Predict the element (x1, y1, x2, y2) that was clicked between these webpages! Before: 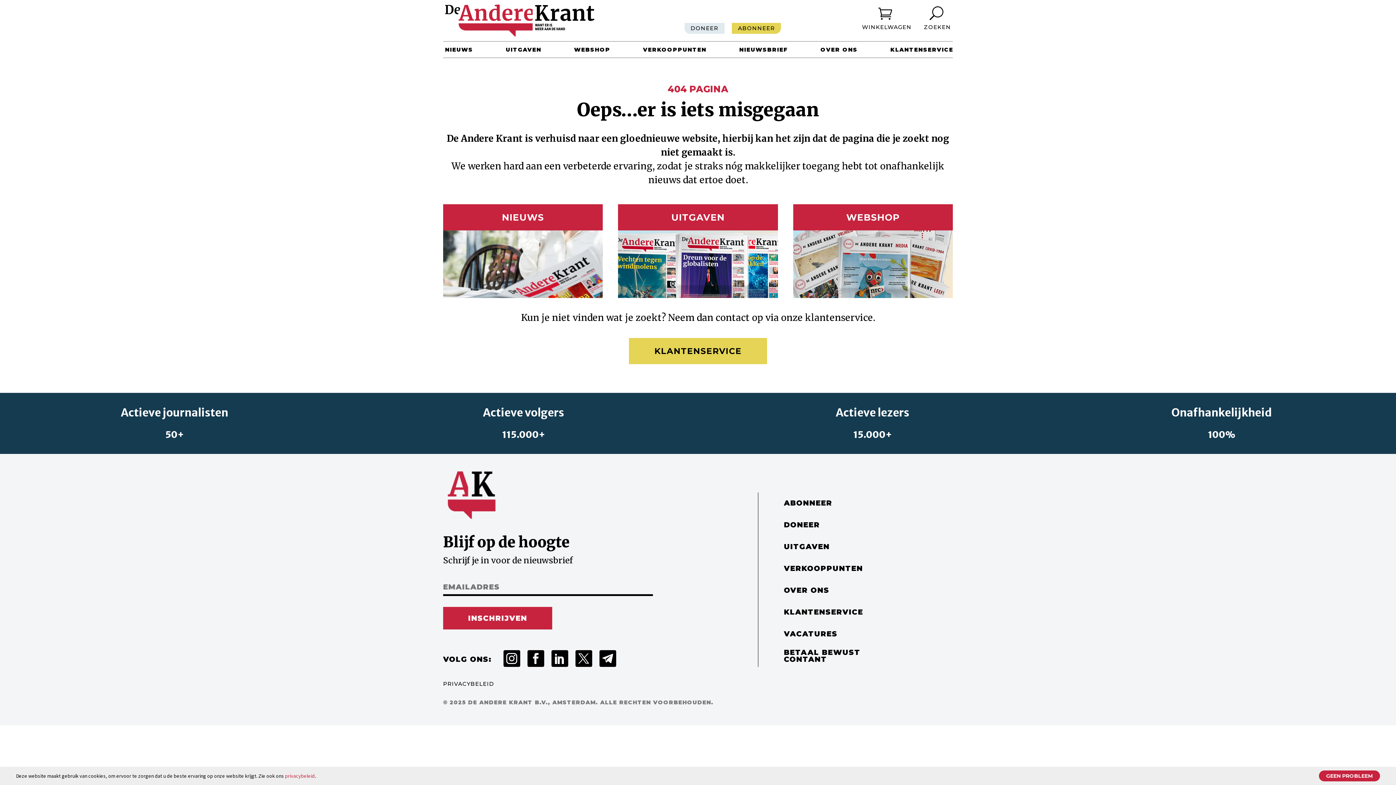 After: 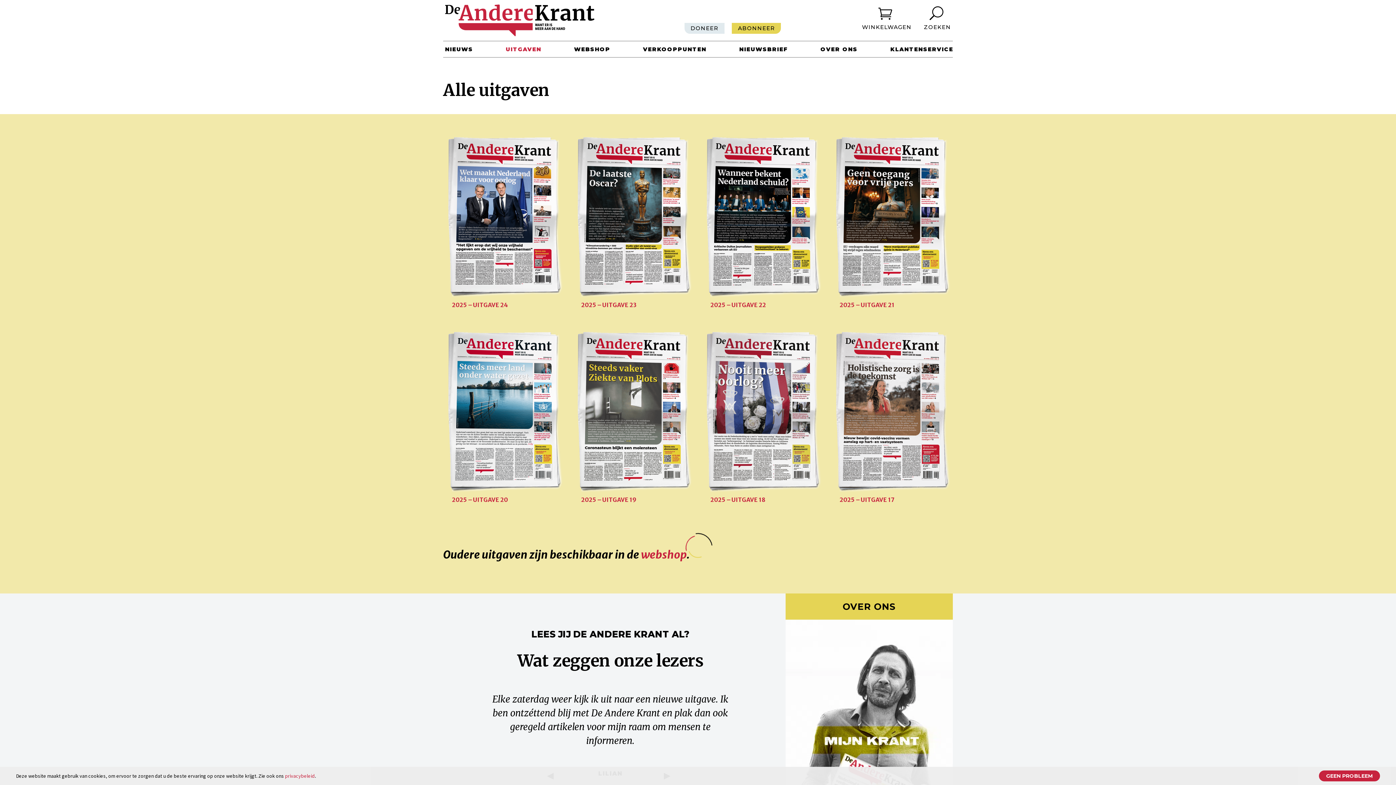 Action: label: UITGAVEN bbox: (618, 204, 778, 230)